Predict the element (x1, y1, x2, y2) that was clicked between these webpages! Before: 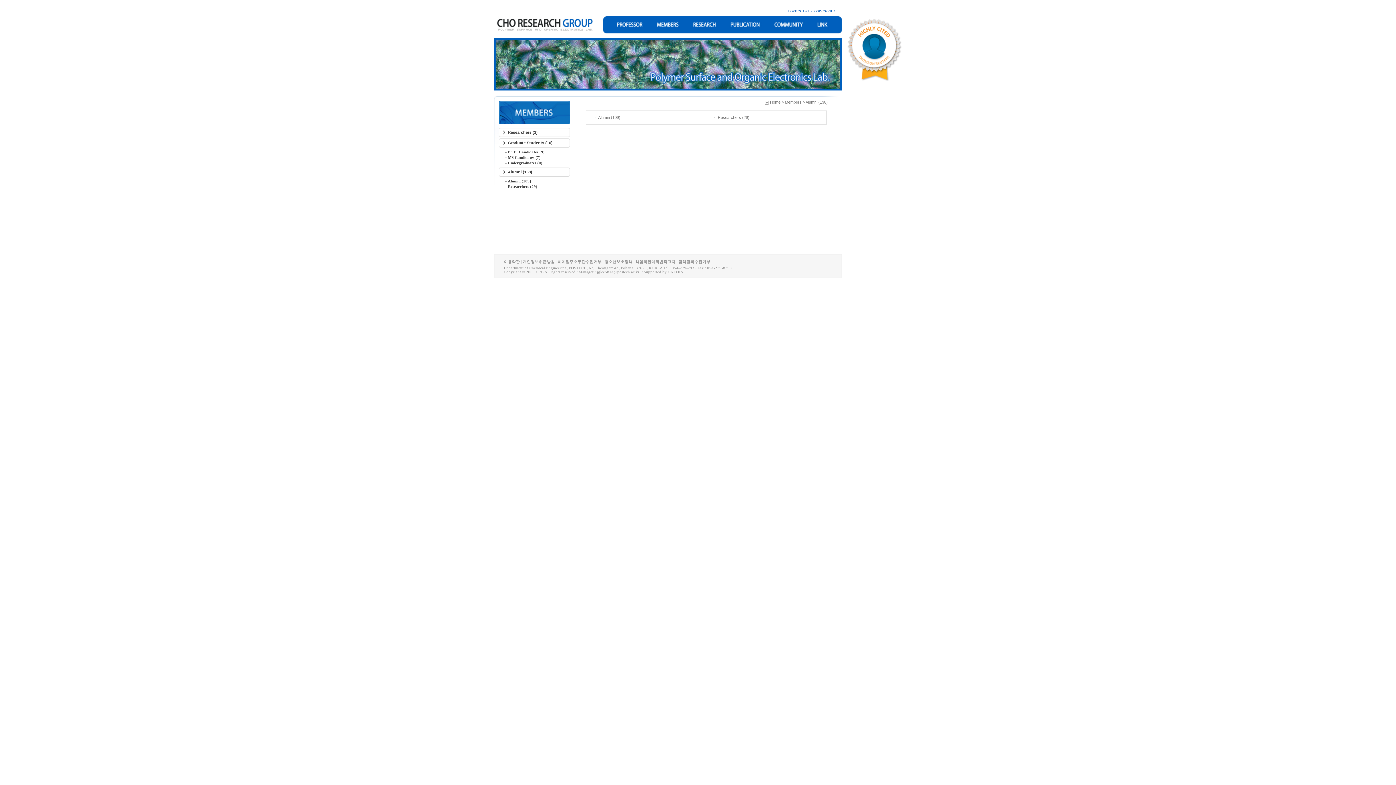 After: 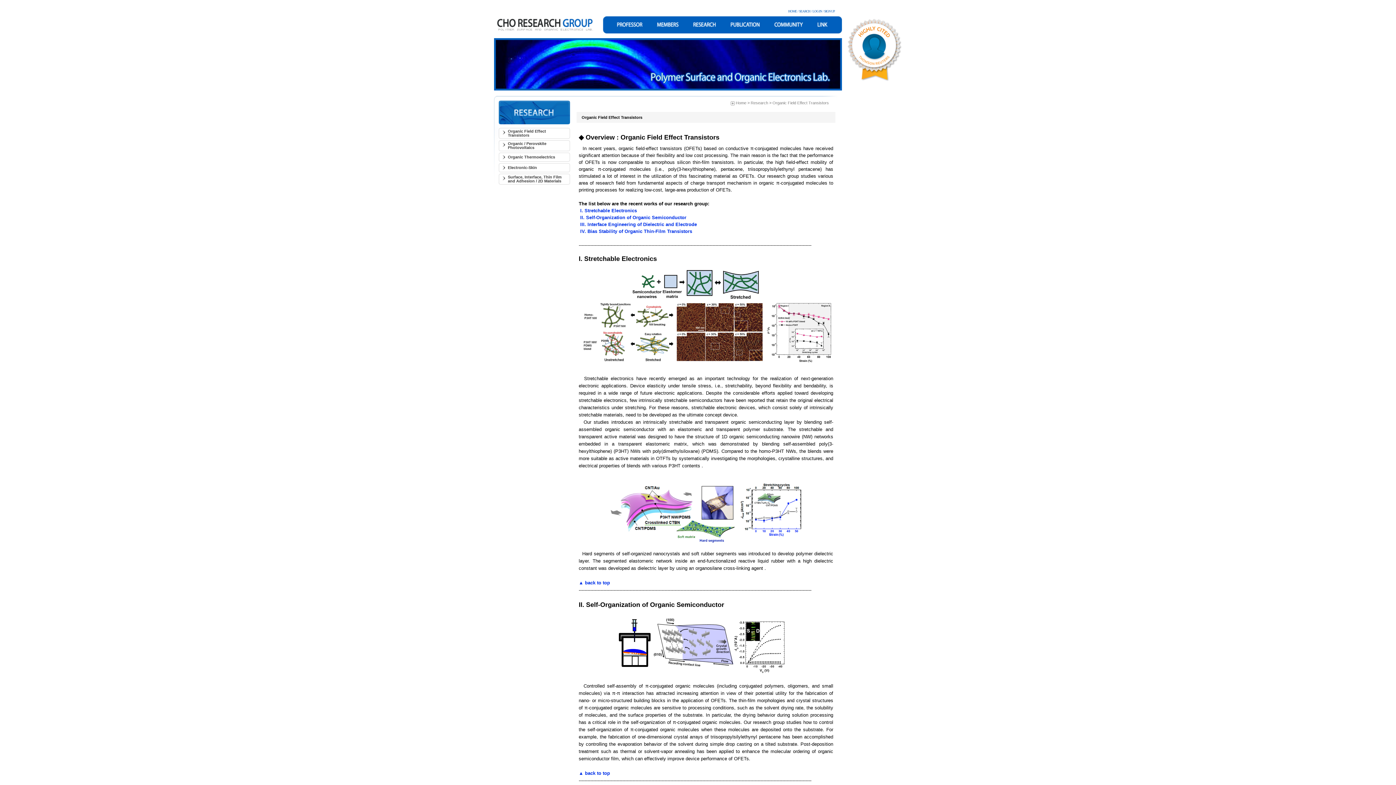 Action: bbox: (686, 16, 724, 33)